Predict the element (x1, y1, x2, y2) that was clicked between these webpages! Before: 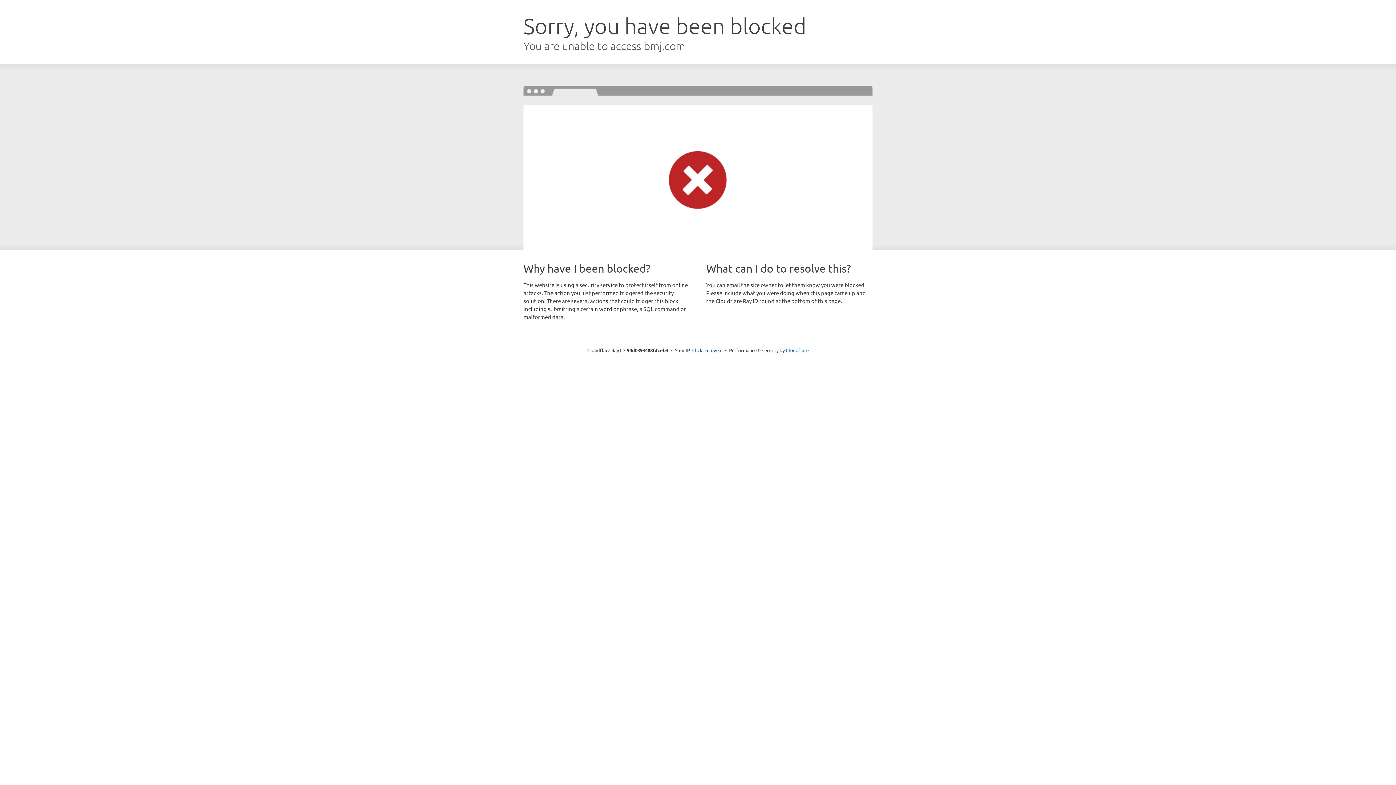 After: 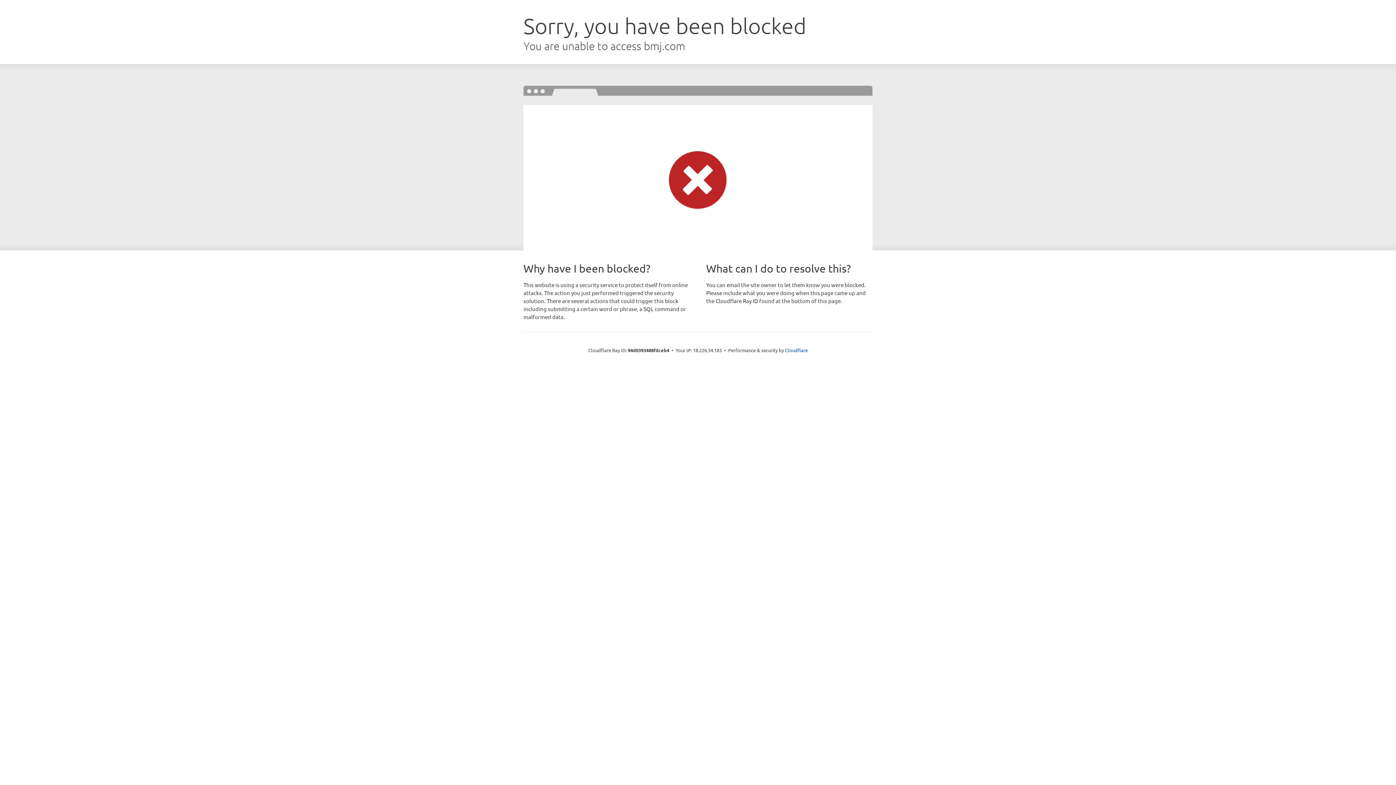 Action: label: Click to reveal bbox: (692, 346, 722, 353)